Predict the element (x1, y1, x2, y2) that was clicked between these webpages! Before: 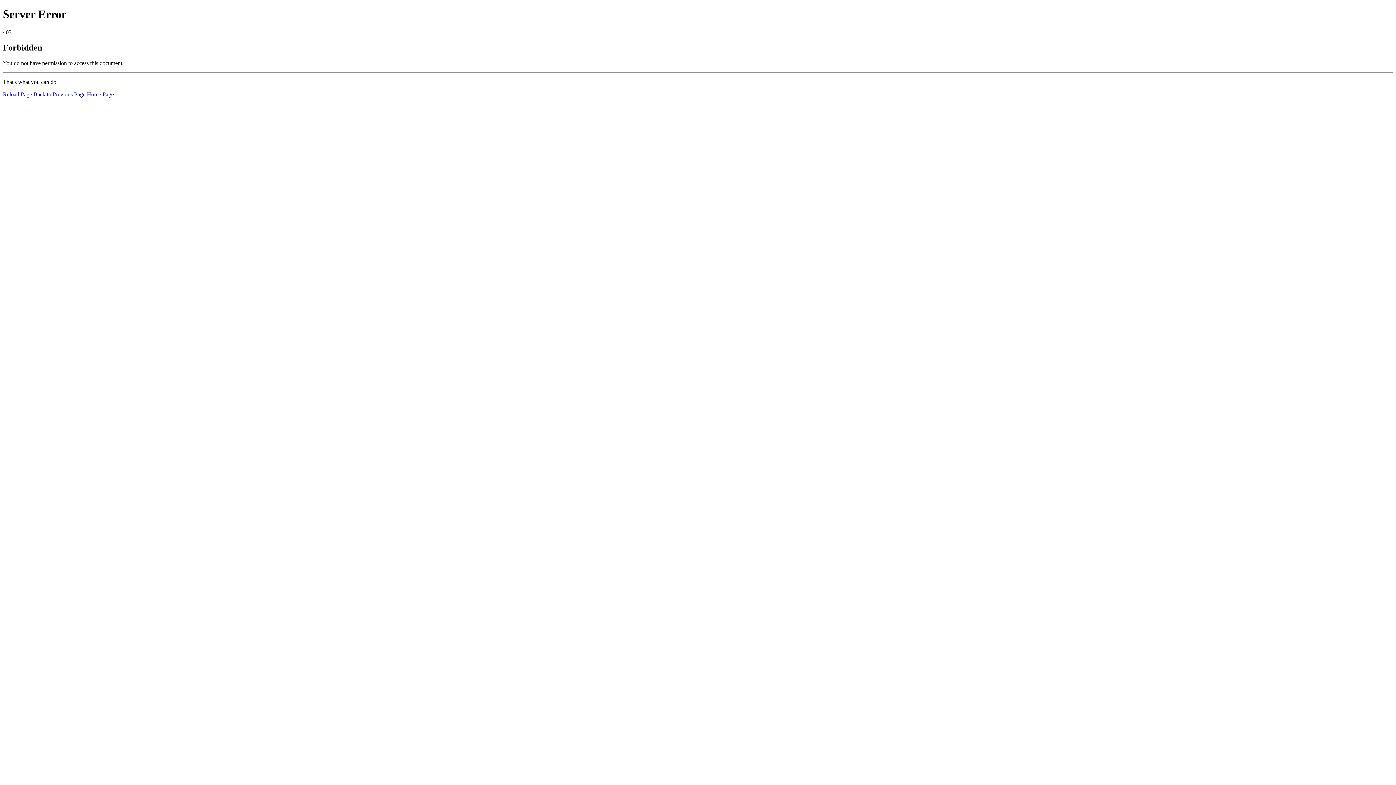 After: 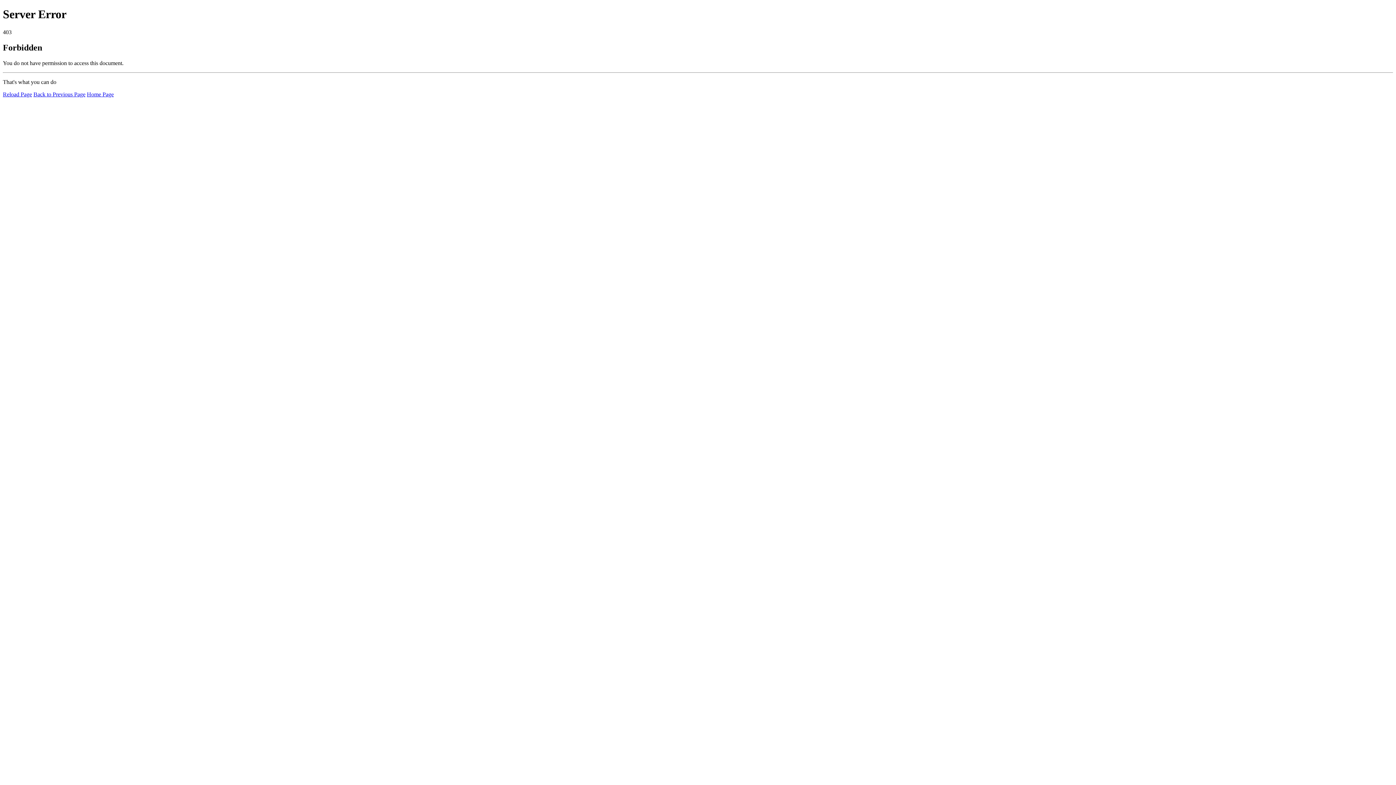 Action: bbox: (2, 91, 32, 97) label: Reload Page